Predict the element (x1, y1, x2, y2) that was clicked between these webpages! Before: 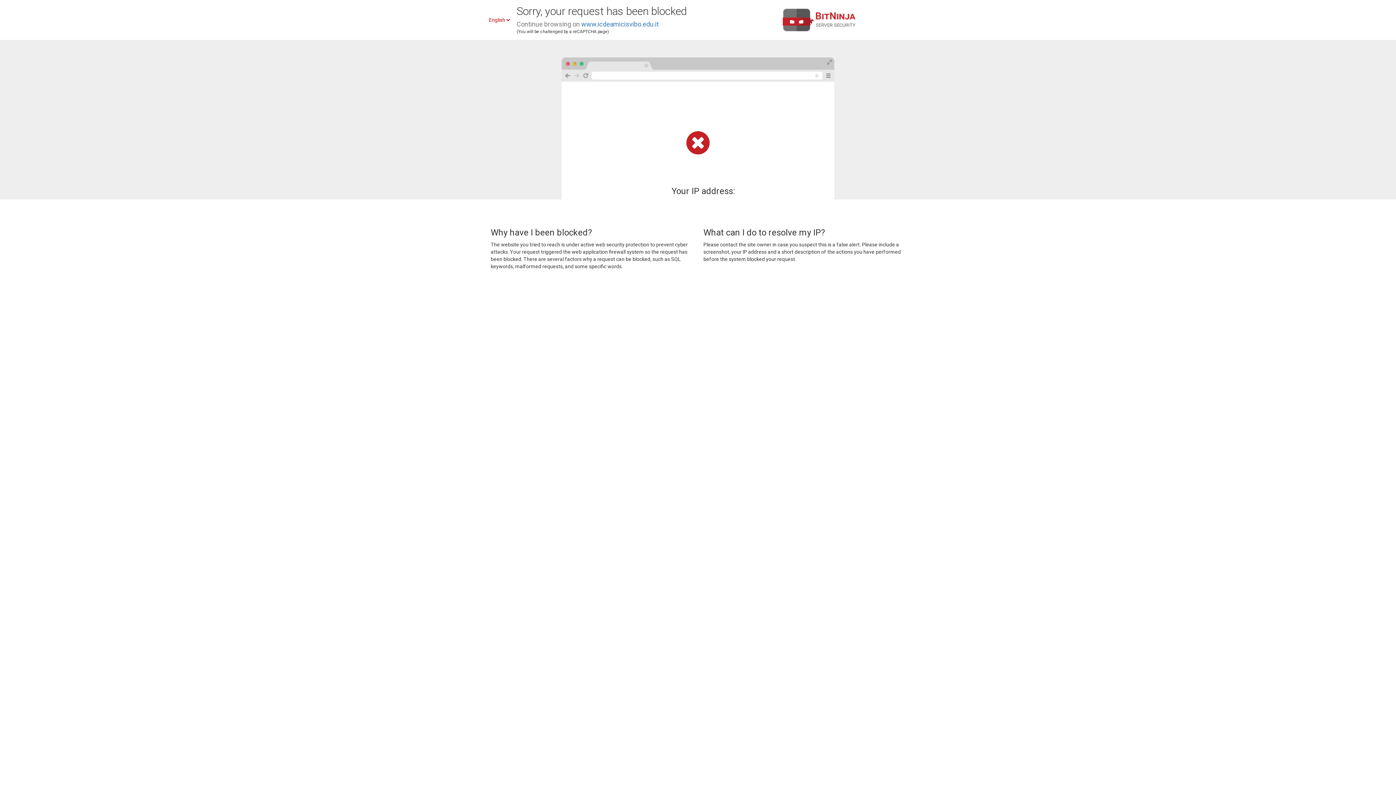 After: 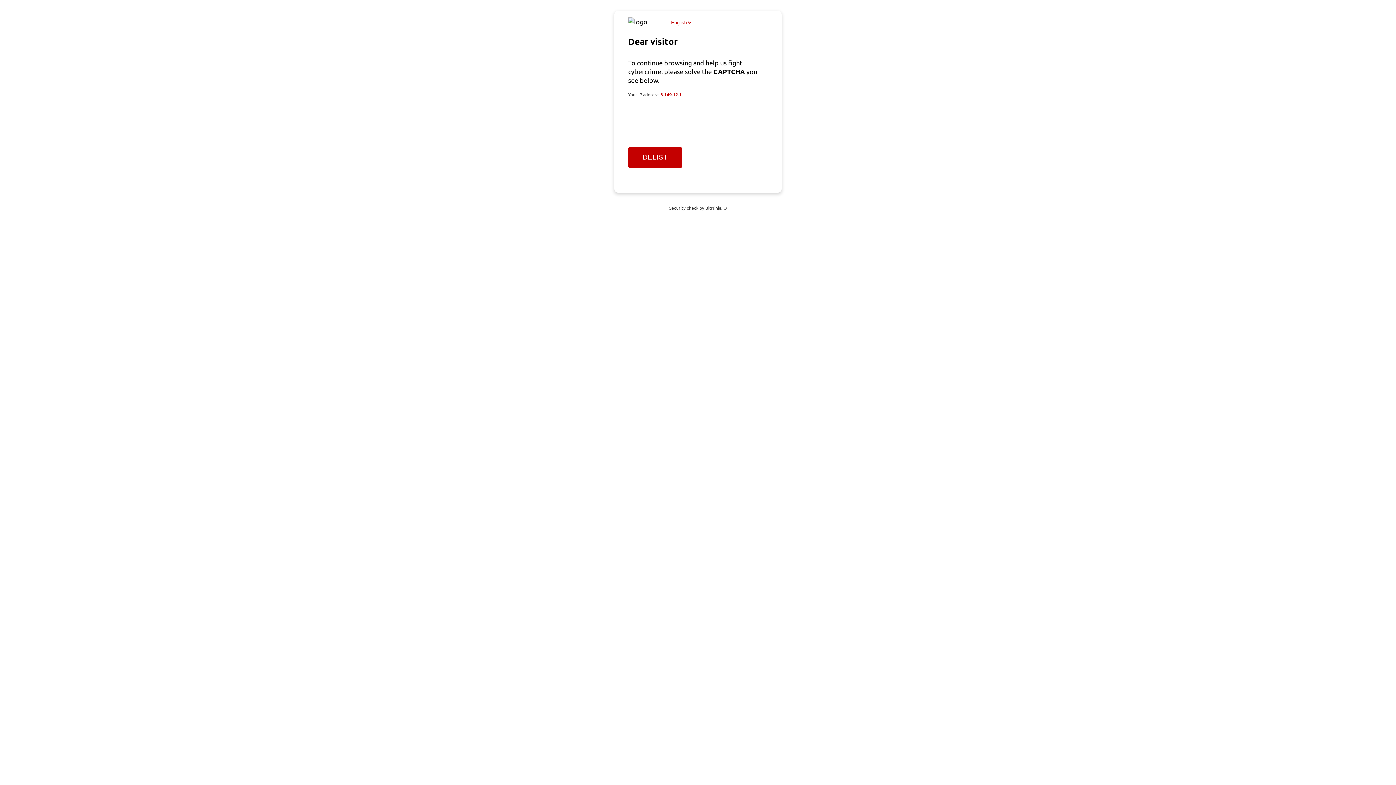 Action: bbox: (581, 20, 658, 28) label: www.icdeamicisvibo.edu.it